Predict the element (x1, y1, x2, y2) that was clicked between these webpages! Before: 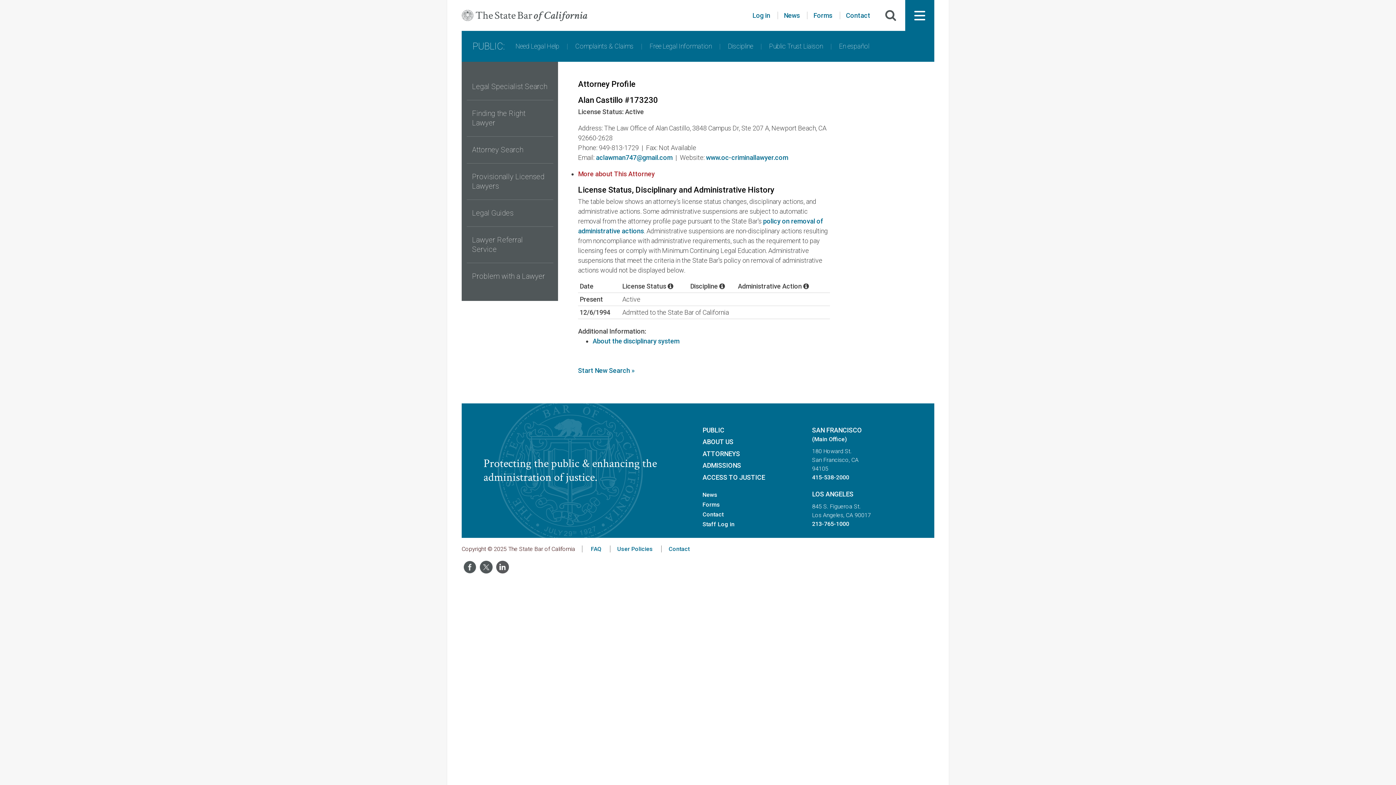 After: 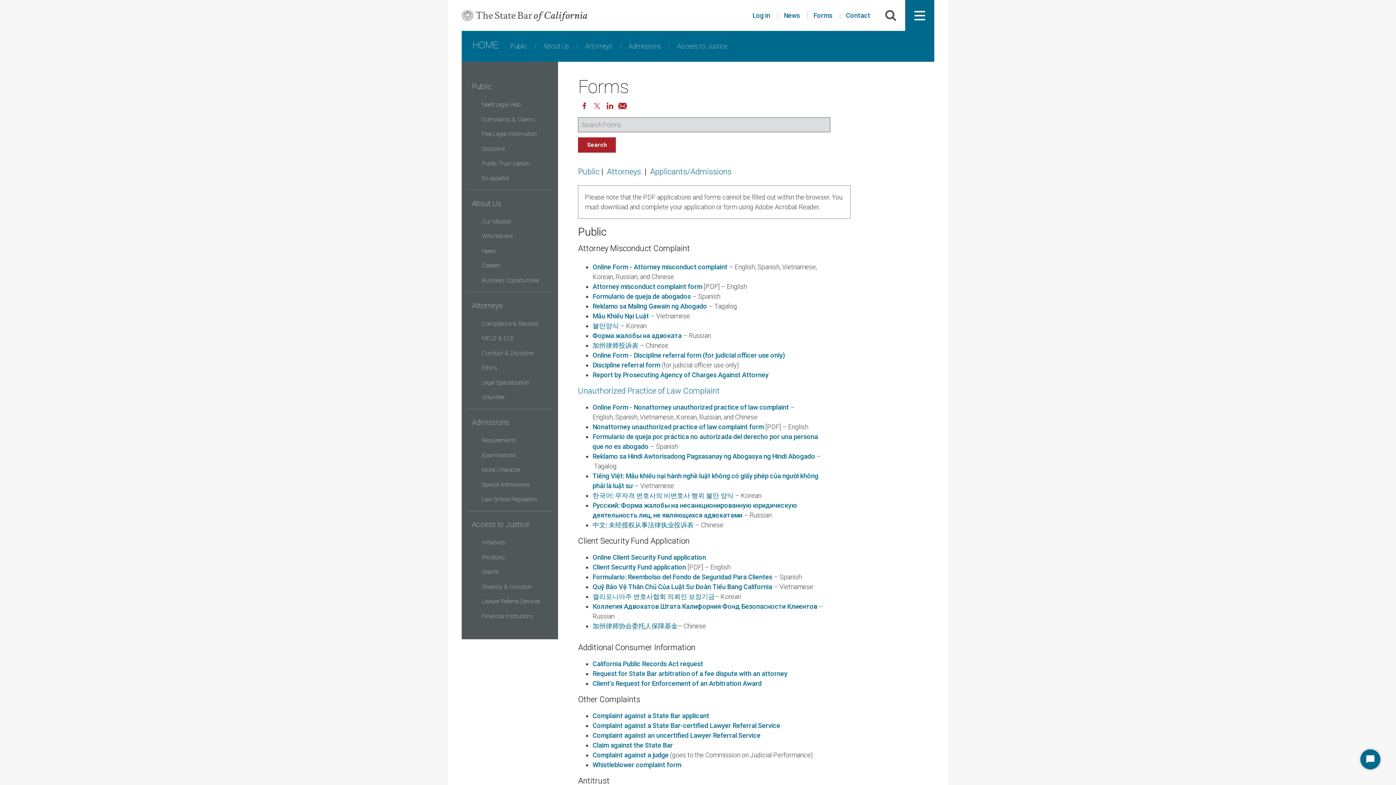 Action: bbox: (702, 501, 720, 508) label: Forms